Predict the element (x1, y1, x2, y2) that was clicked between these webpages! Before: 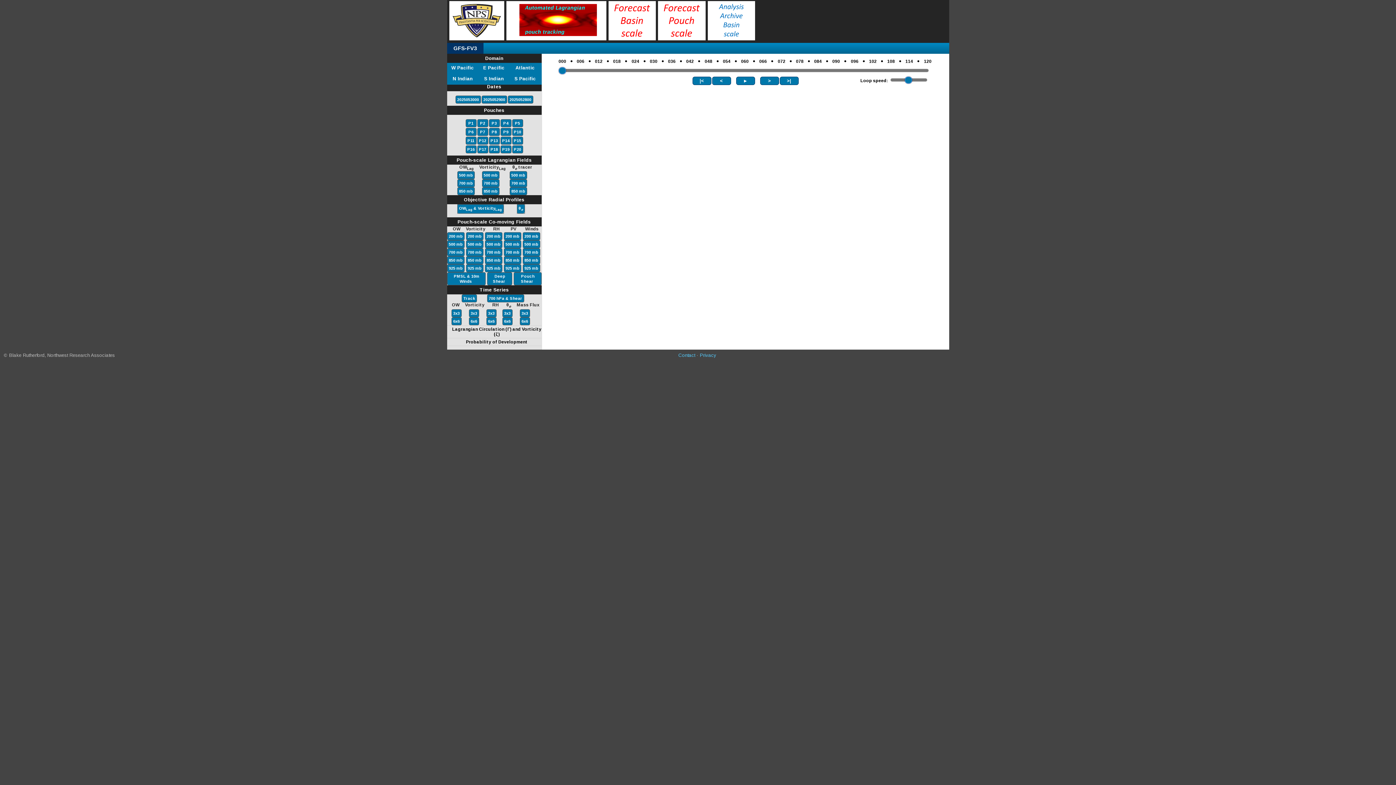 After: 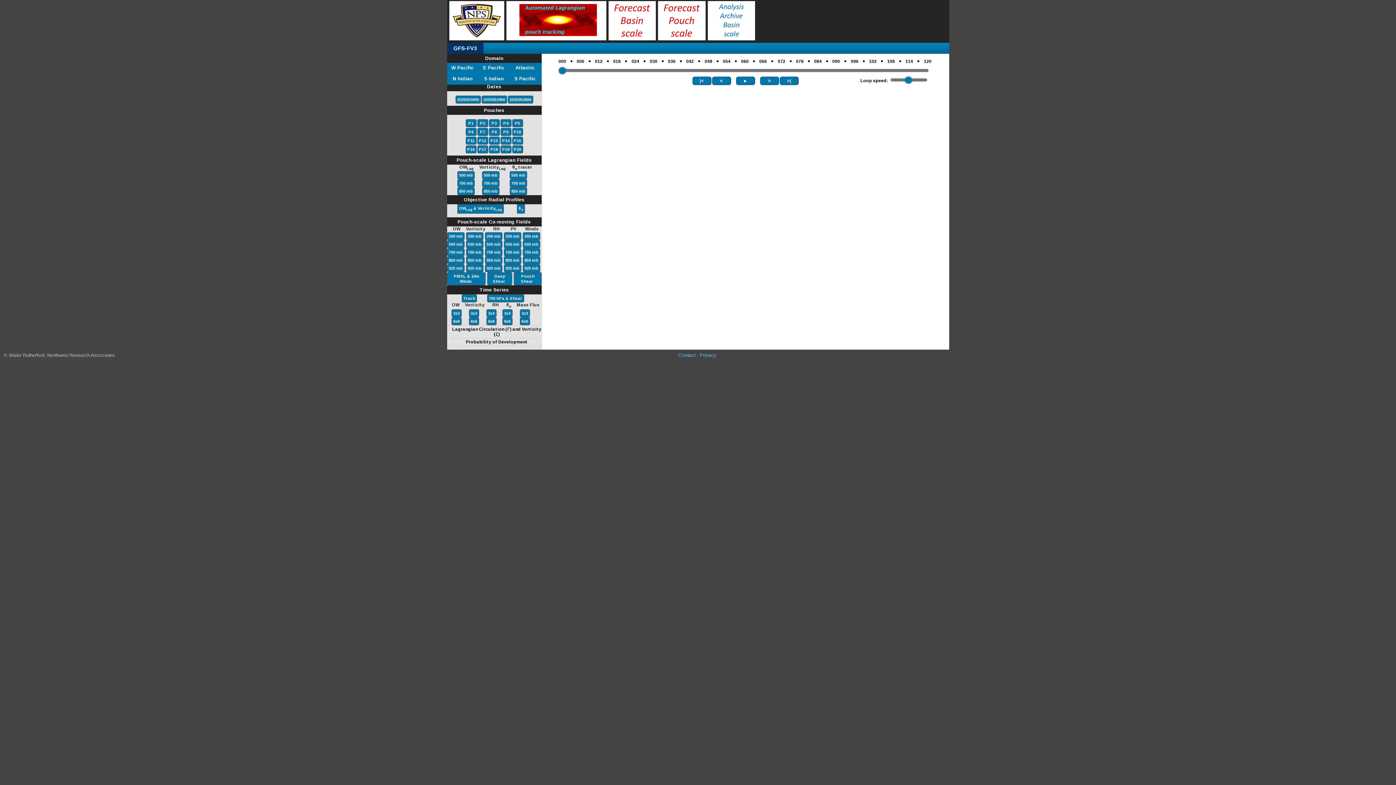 Action: label: 500 mb bbox: (486, 241, 501, 247)